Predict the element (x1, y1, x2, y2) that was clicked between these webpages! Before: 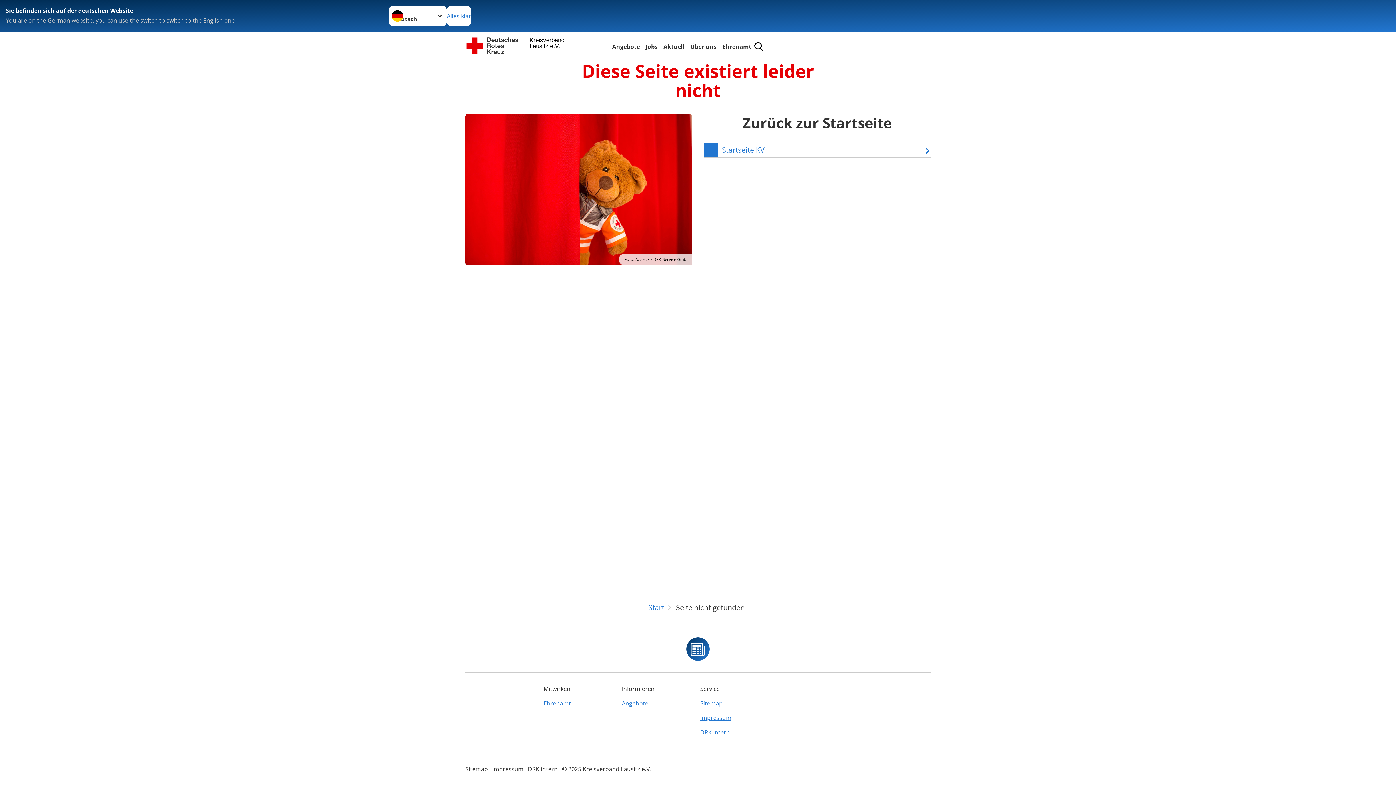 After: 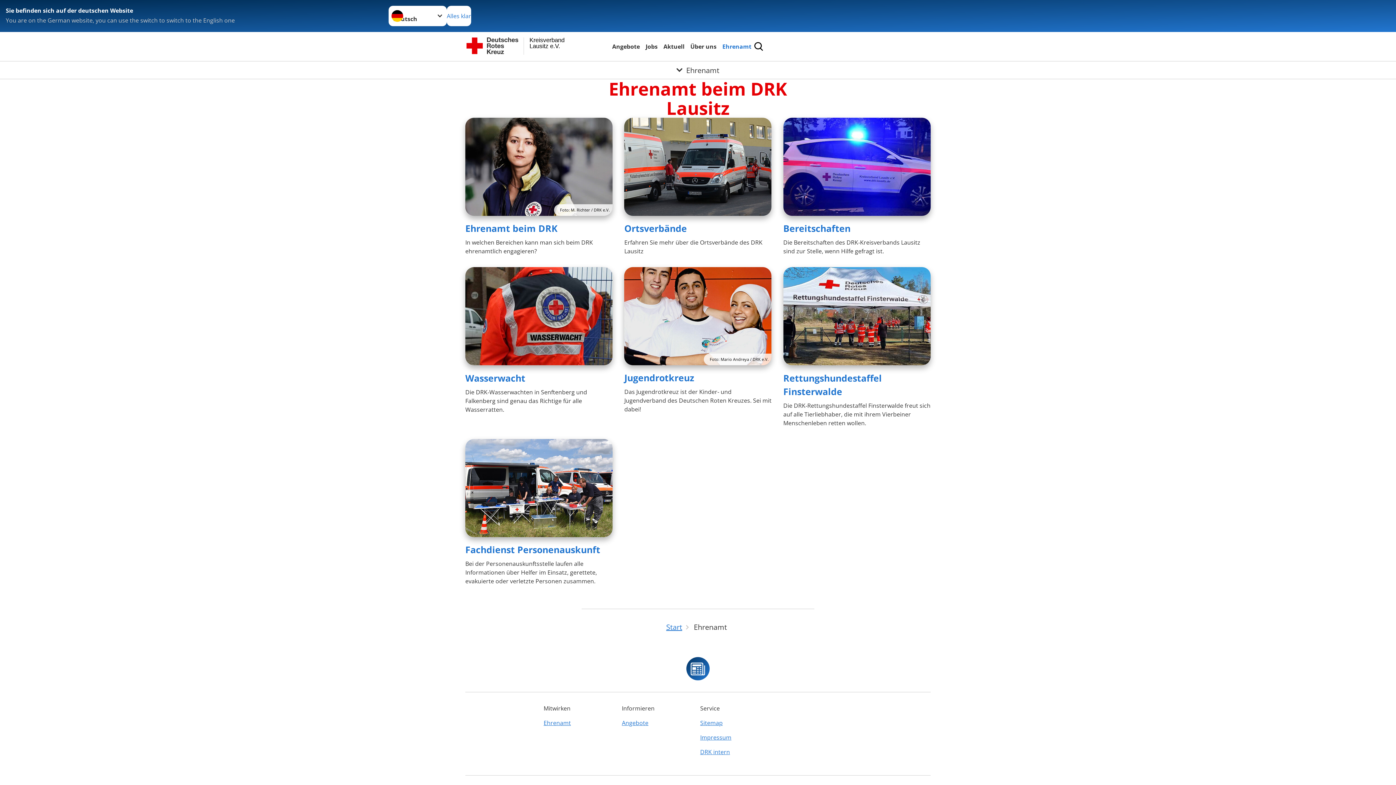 Action: bbox: (721, 41, 753, 51) label: Ehrenamt